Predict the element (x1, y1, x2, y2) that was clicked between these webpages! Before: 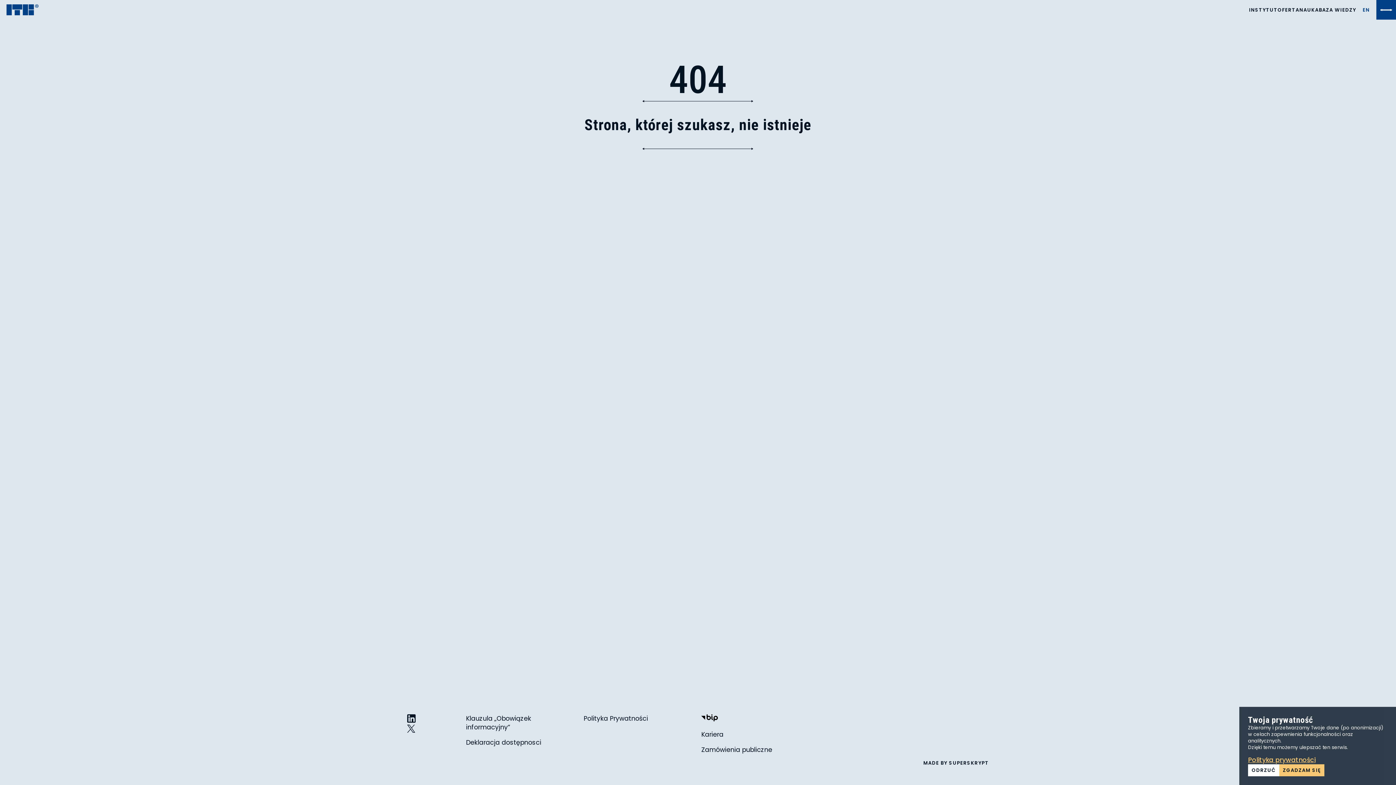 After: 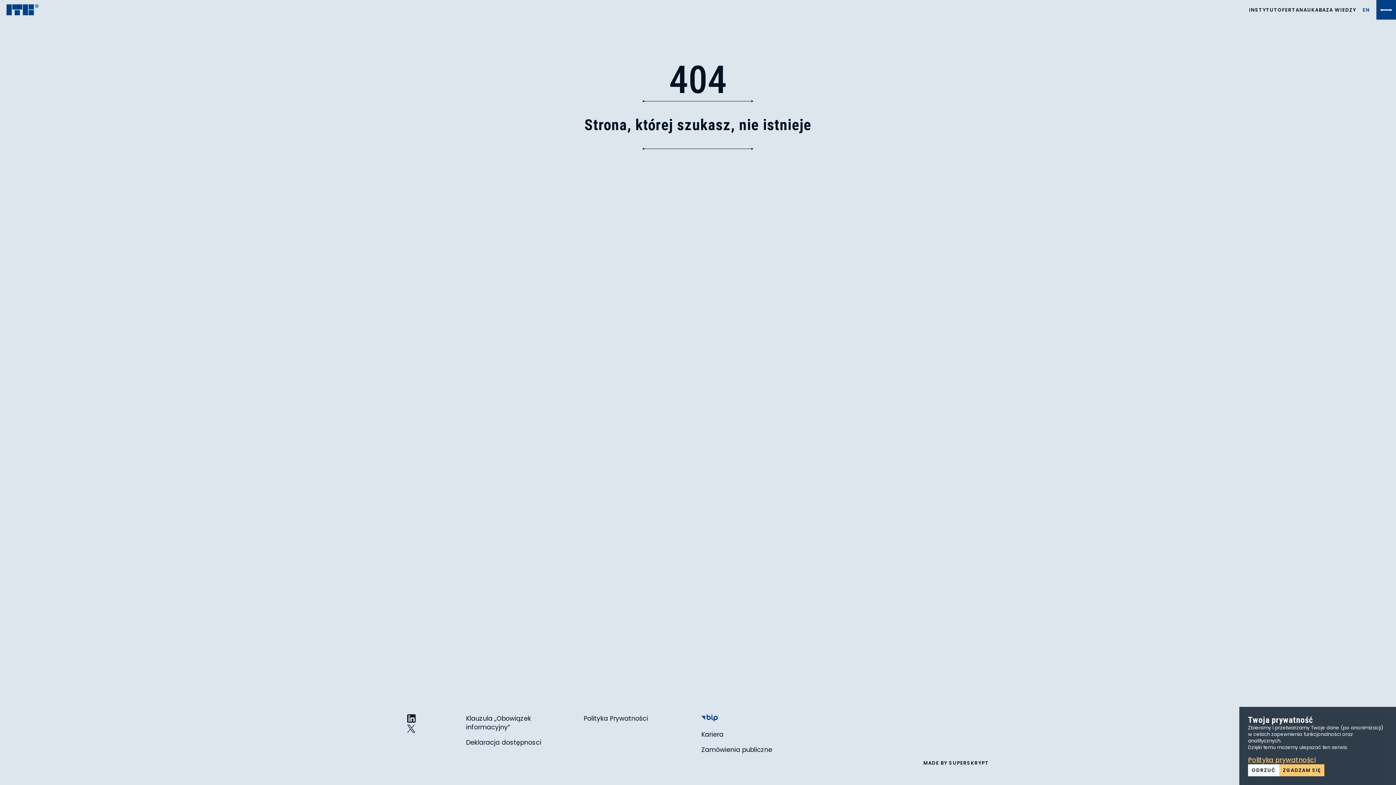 Action: bbox: (701, 714, 718, 724) label: Biuletyn Informacji Publicznej